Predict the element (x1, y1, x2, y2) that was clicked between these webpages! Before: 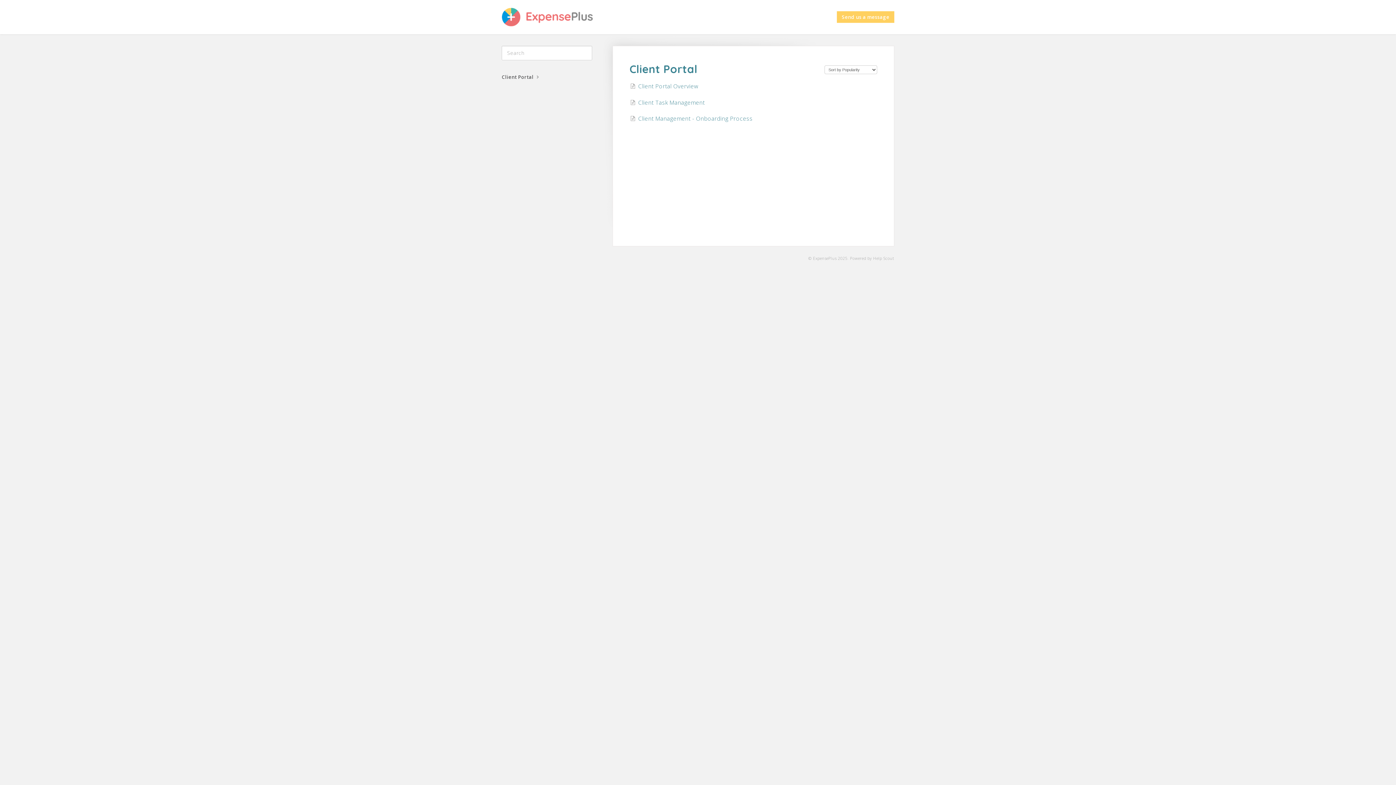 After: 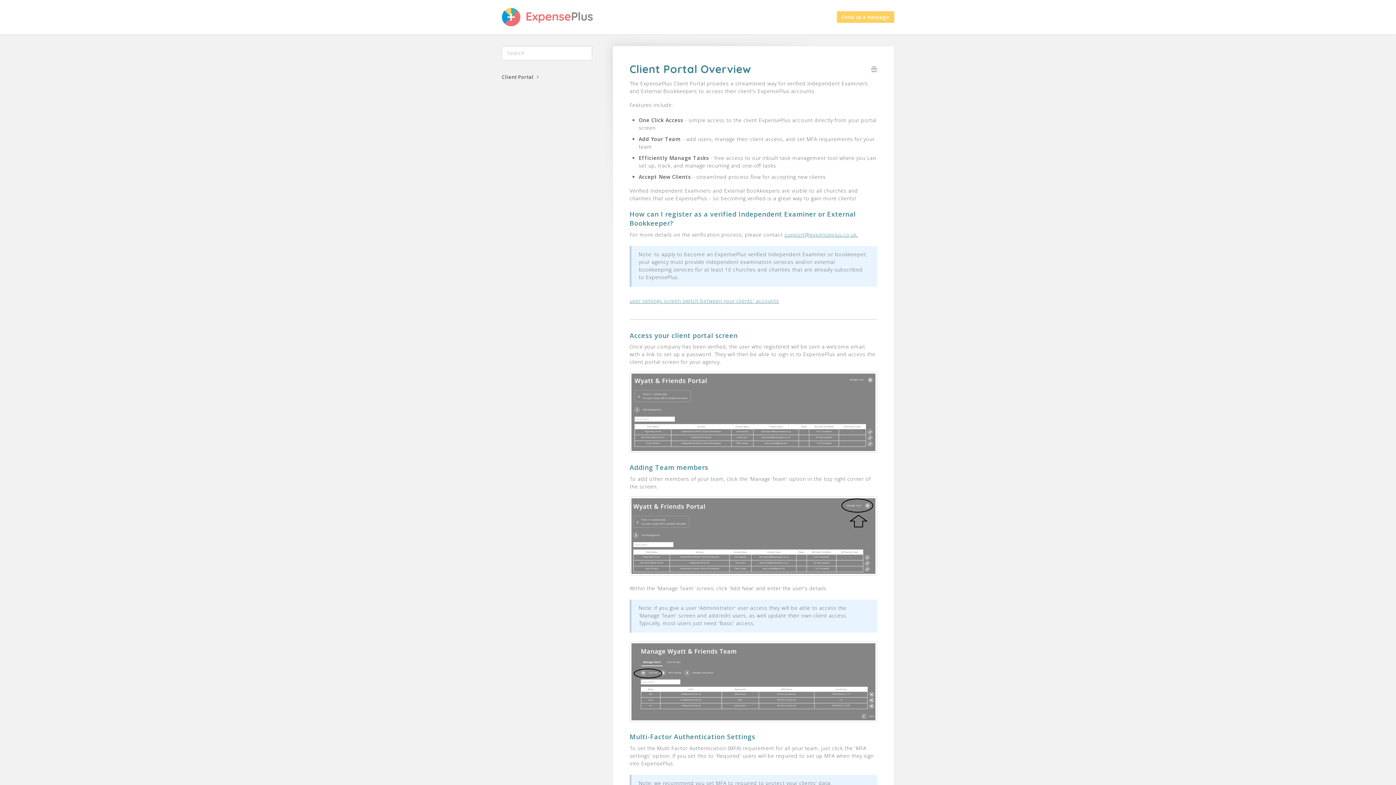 Action: label: Client Portal Overview bbox: (630, 82, 698, 90)